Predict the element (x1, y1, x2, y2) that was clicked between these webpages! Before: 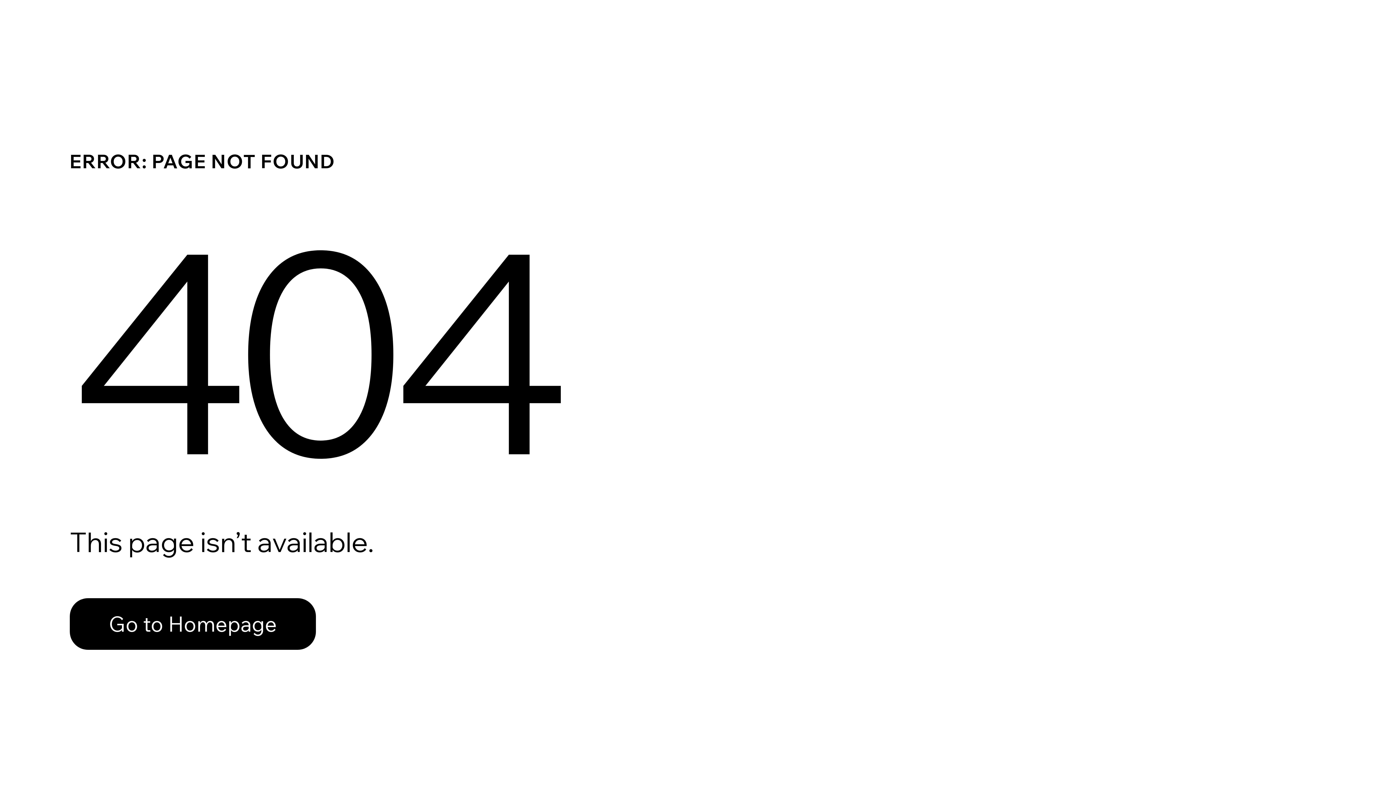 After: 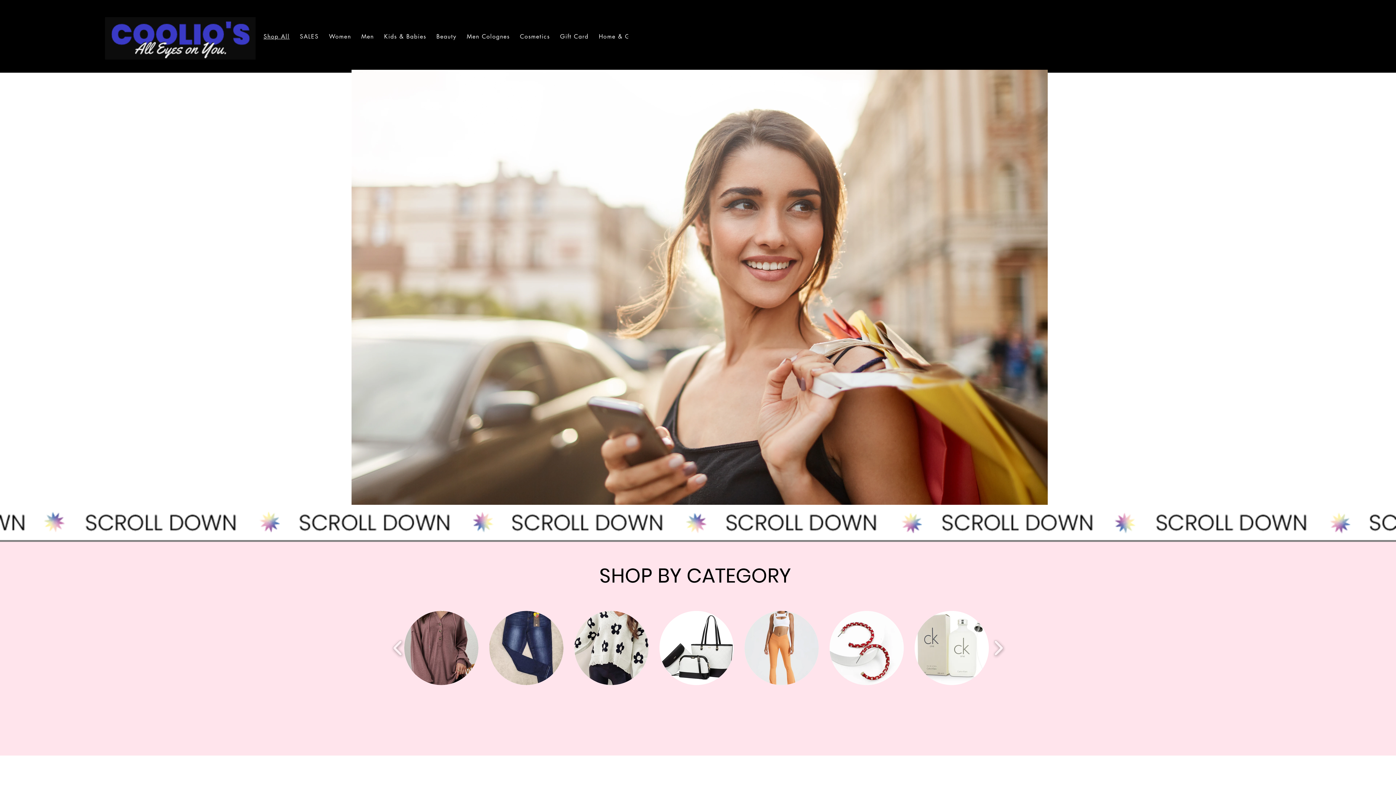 Action: label: Go to Homepage bbox: (69, 598, 316, 650)